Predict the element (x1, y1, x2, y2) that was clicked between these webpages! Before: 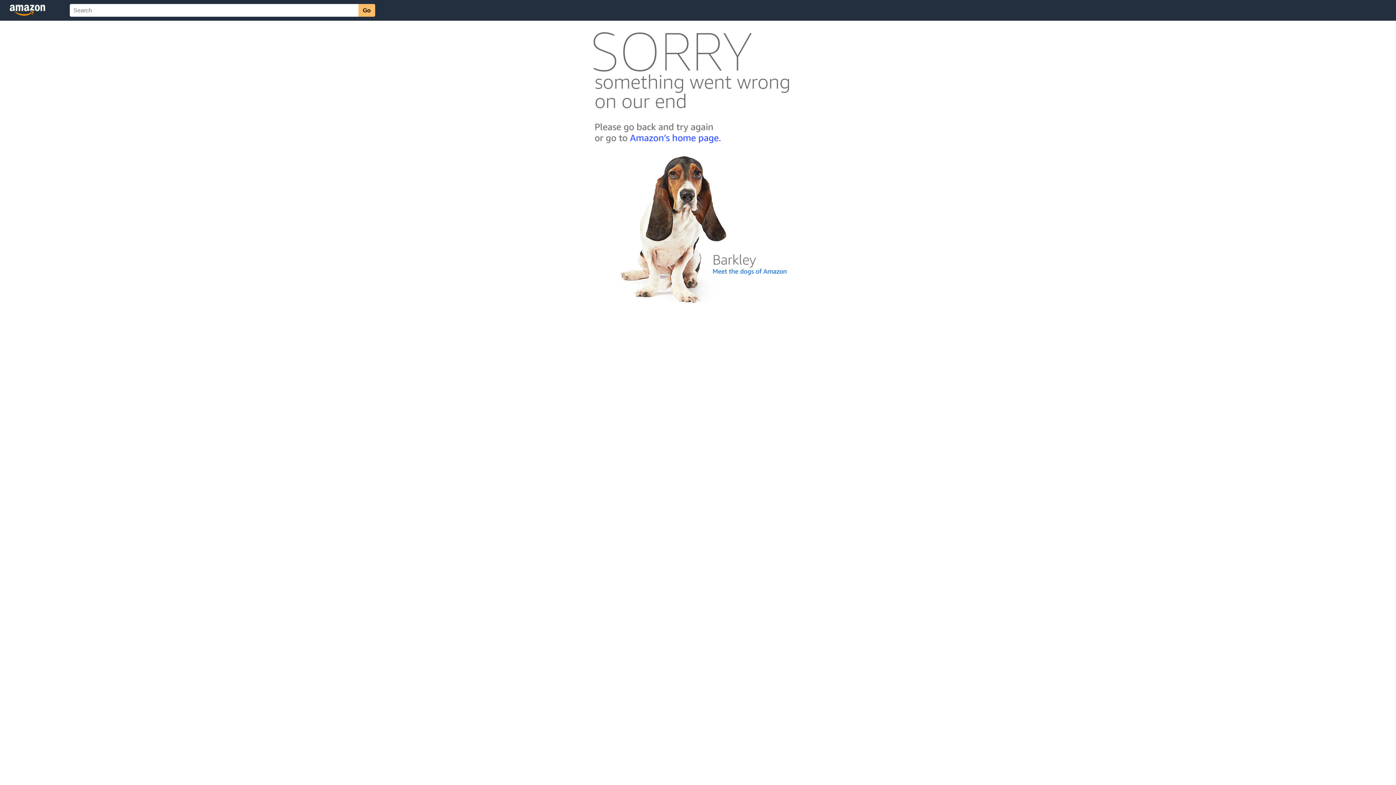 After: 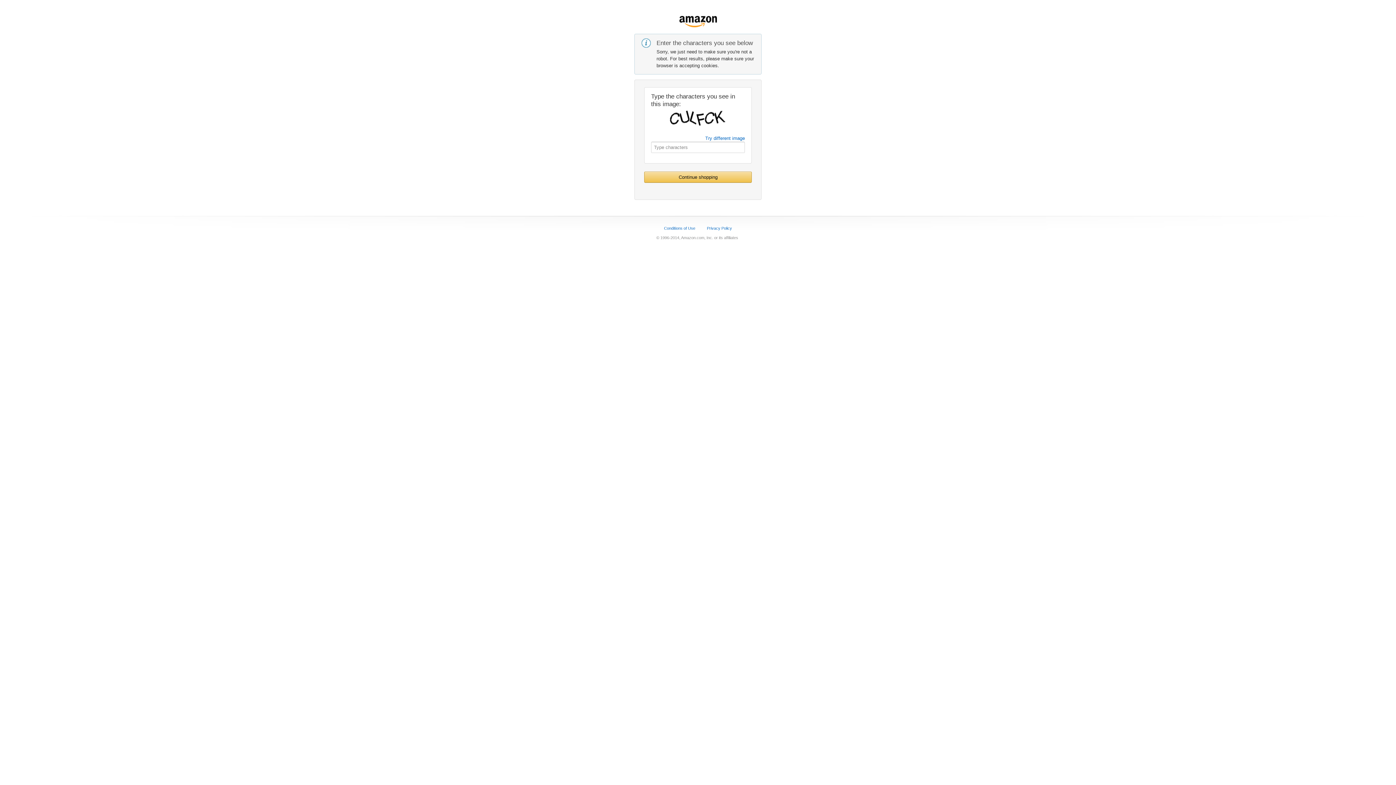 Action: bbox: (592, 142, 803, 148)